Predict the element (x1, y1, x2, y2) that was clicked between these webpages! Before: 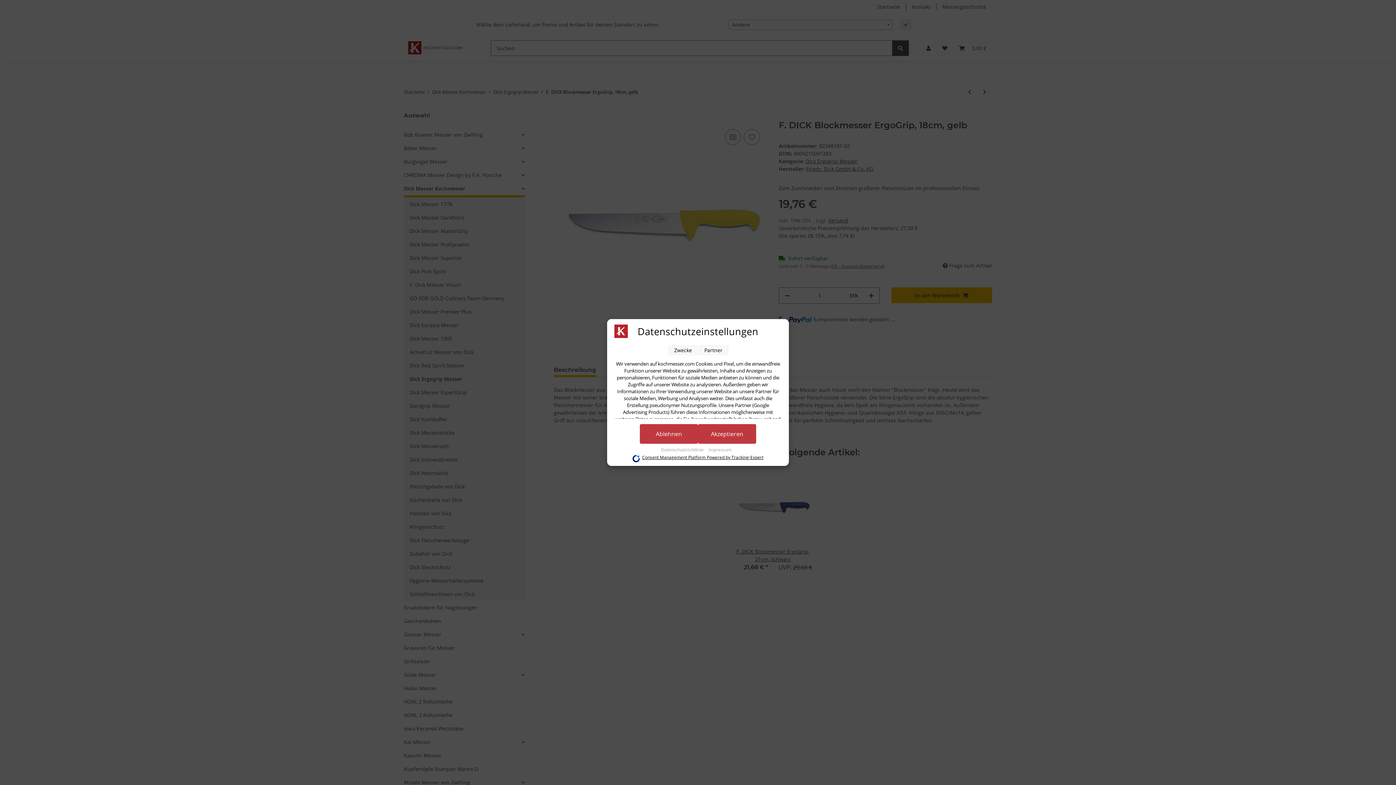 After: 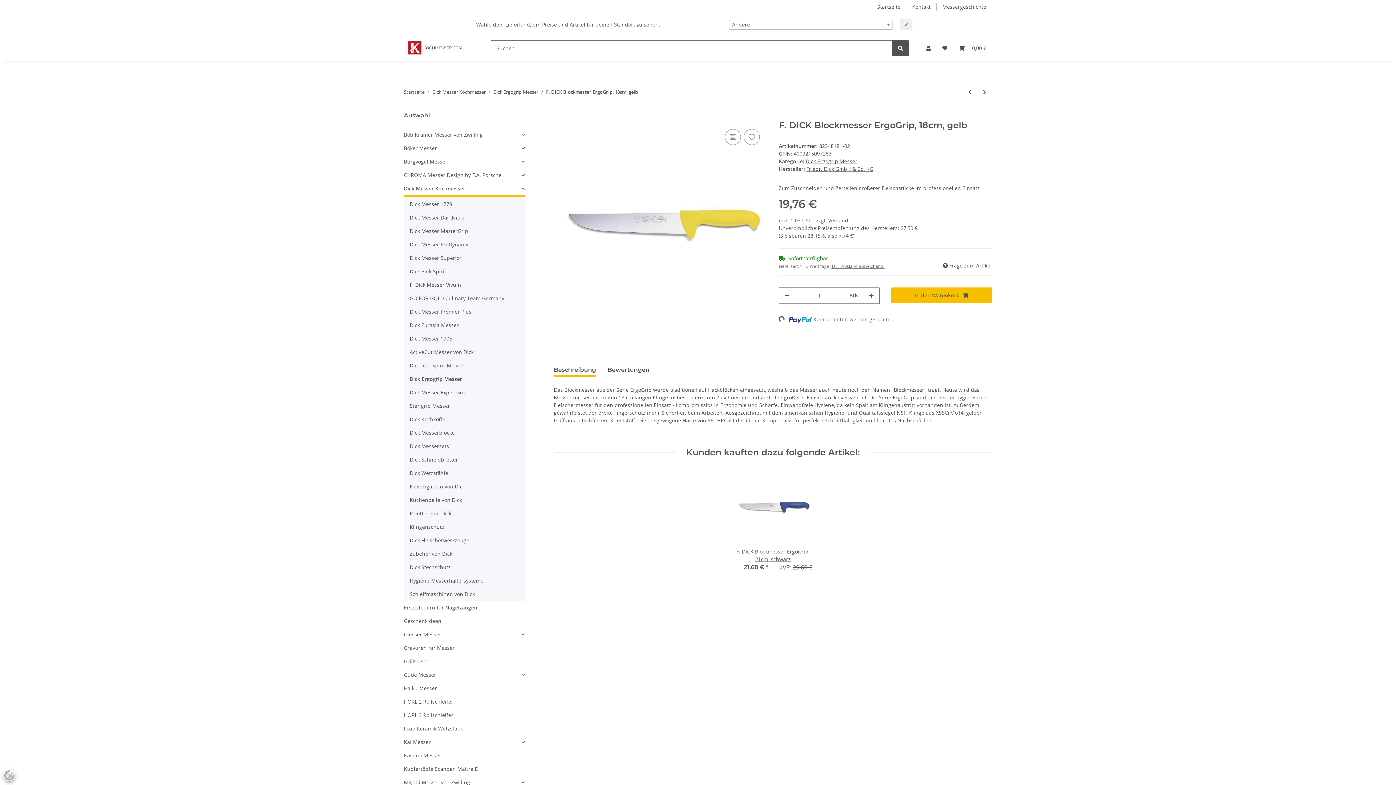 Action: bbox: (640, 424, 698, 444) label: Ablehnen